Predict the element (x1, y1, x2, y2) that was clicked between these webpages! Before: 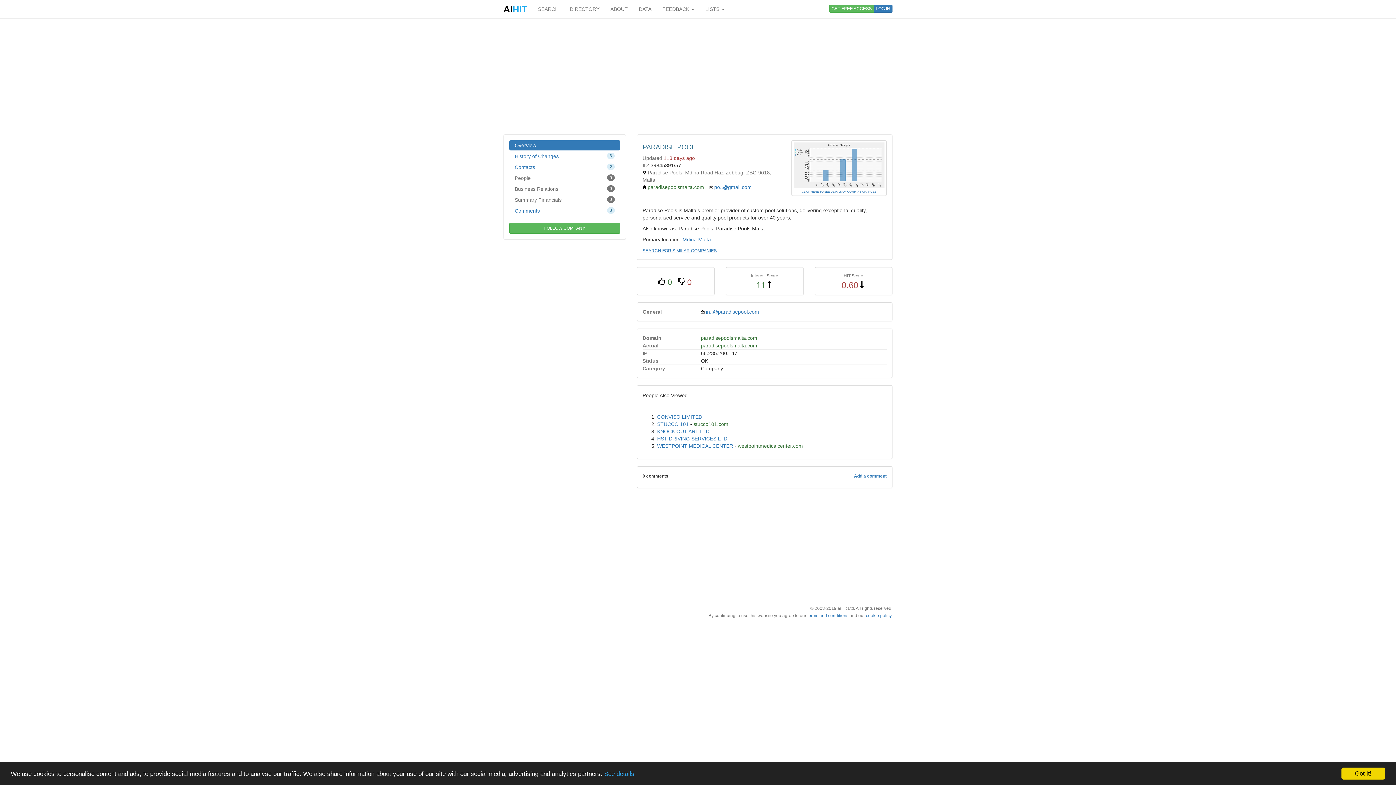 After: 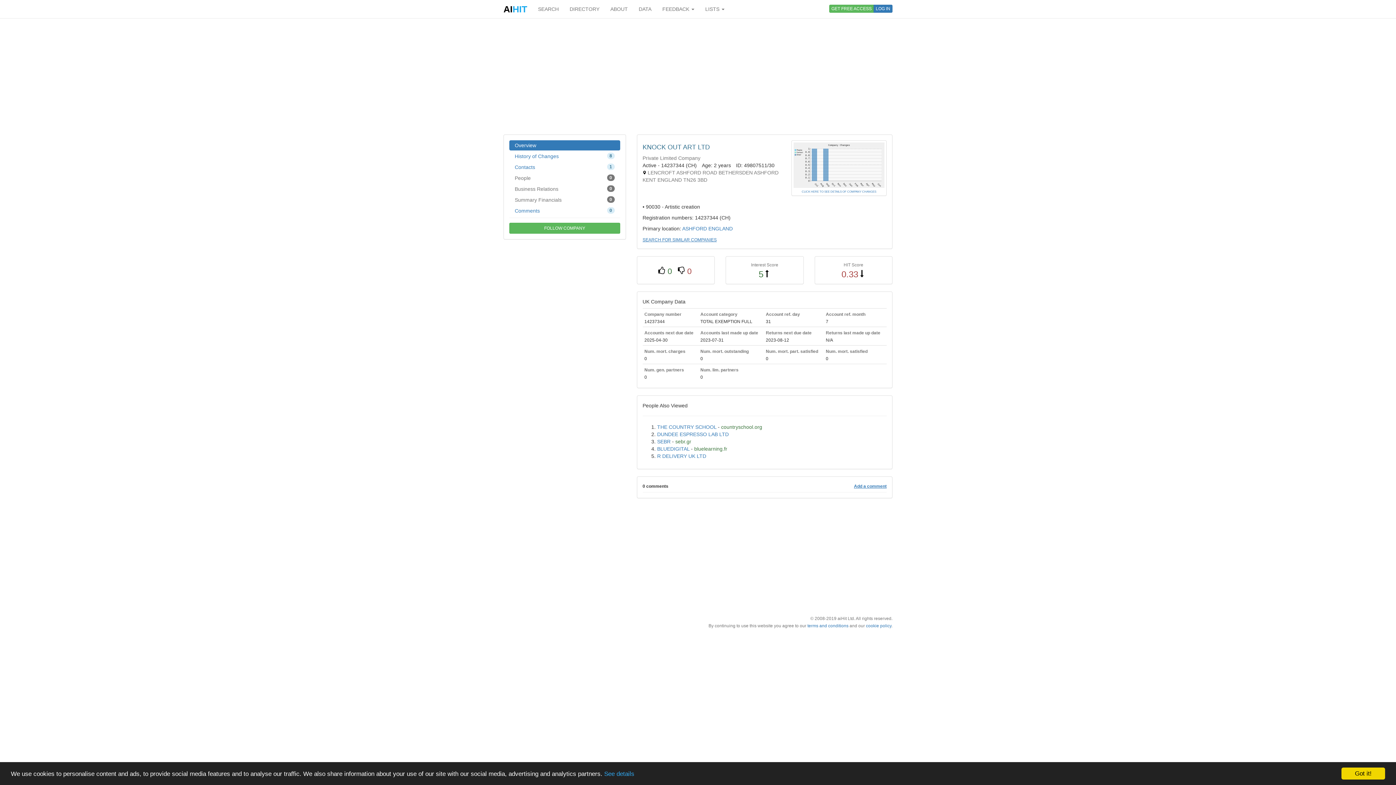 Action: label: KNOCK OUT ART LTD bbox: (657, 428, 709, 434)